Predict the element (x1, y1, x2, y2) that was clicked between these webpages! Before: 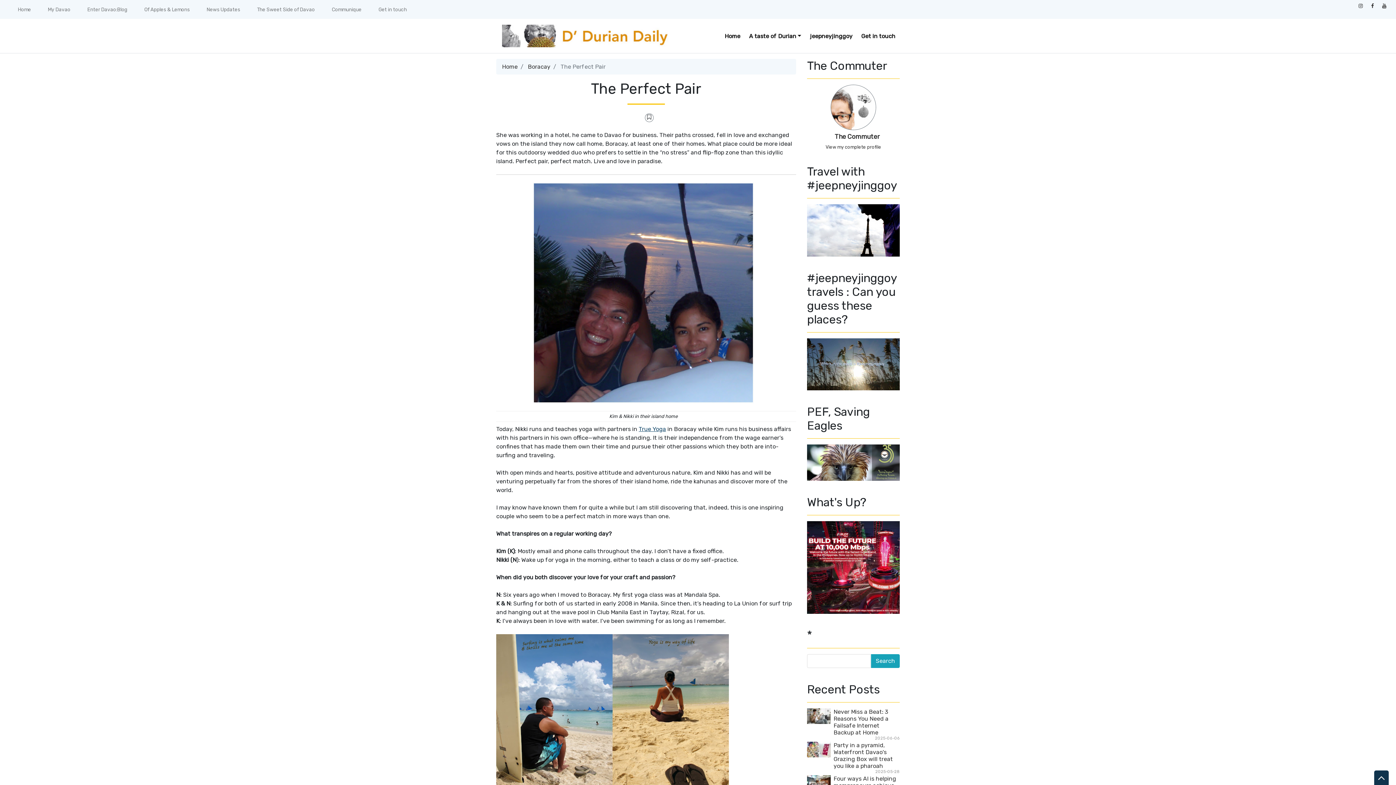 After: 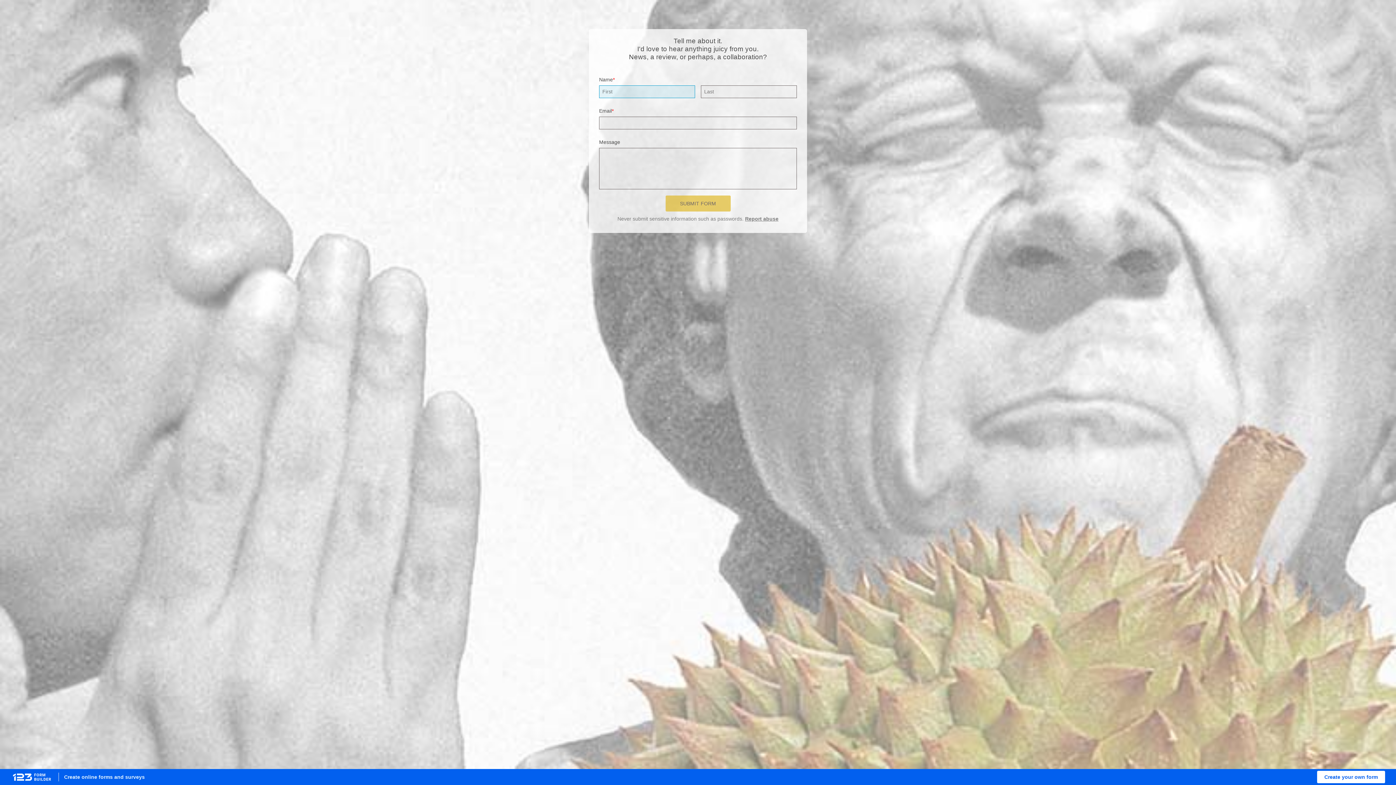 Action: label: Get in touch bbox: (375, 3, 409, 15)